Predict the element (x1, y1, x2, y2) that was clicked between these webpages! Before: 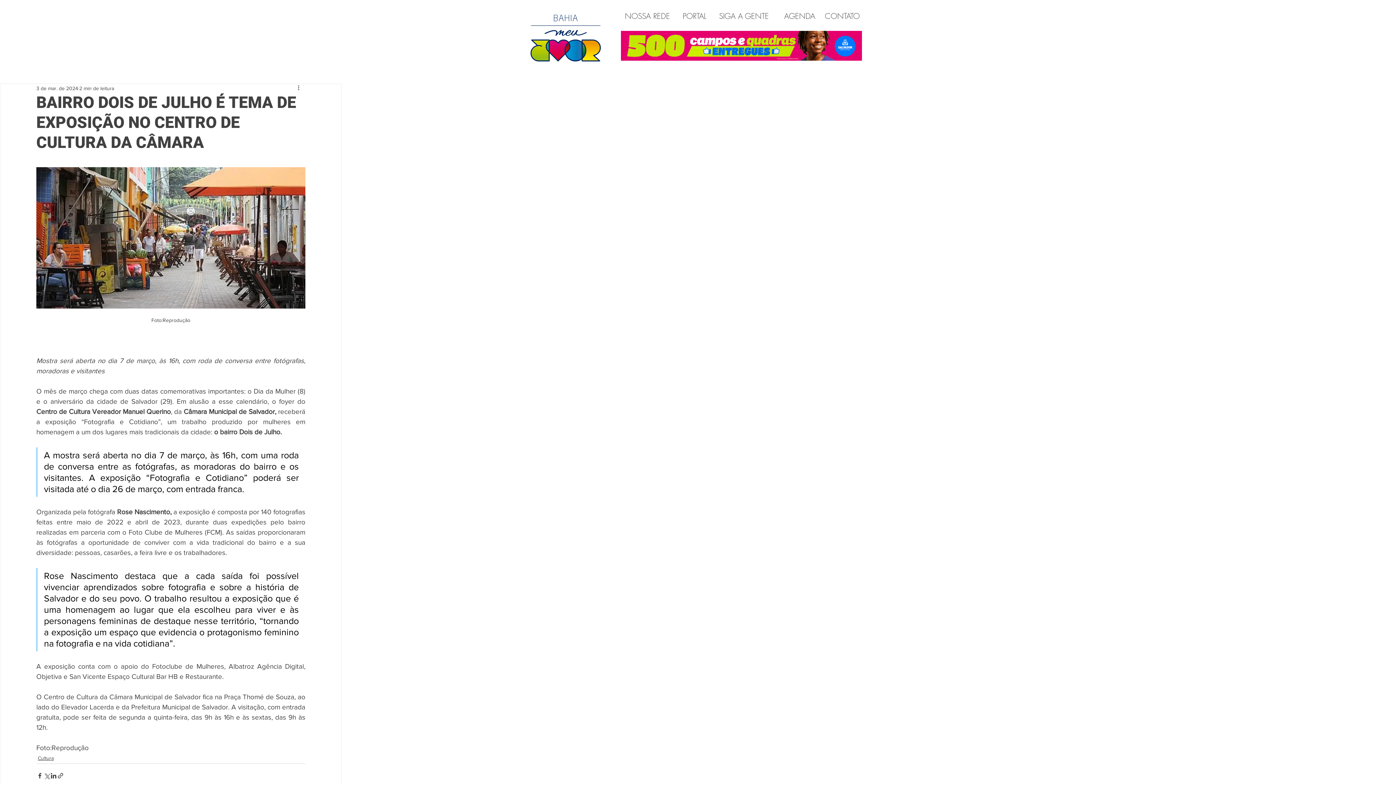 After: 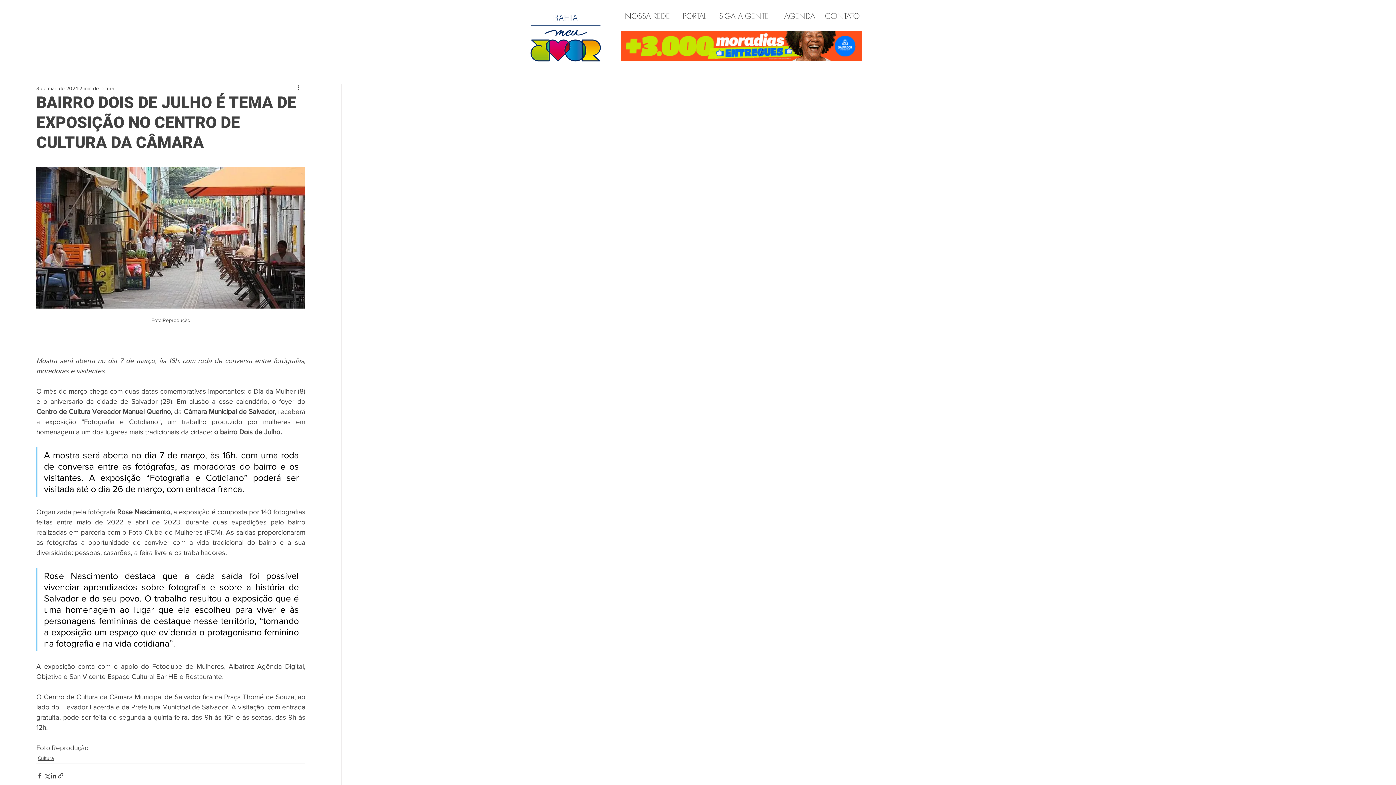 Action: bbox: (815, 11, 867, 21) label:     CONTATO   